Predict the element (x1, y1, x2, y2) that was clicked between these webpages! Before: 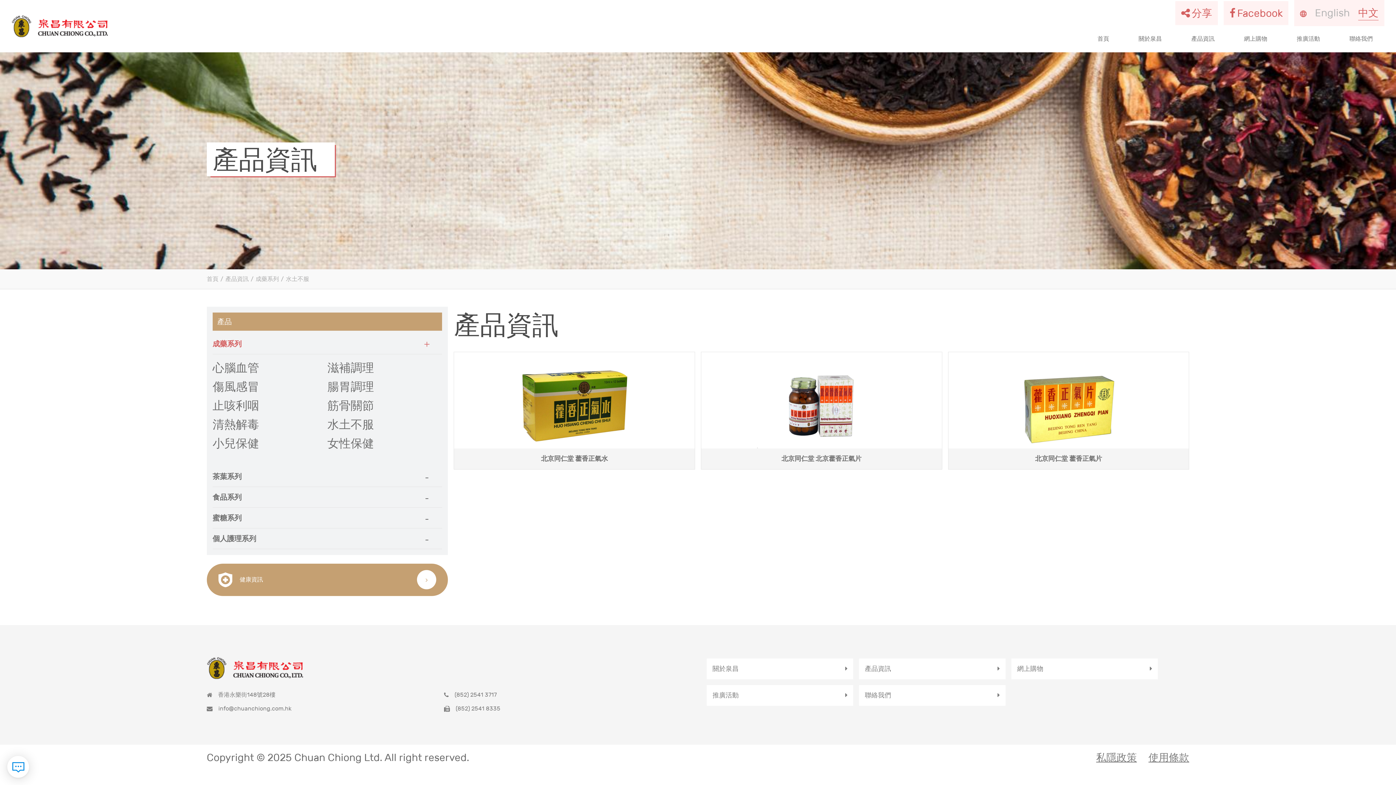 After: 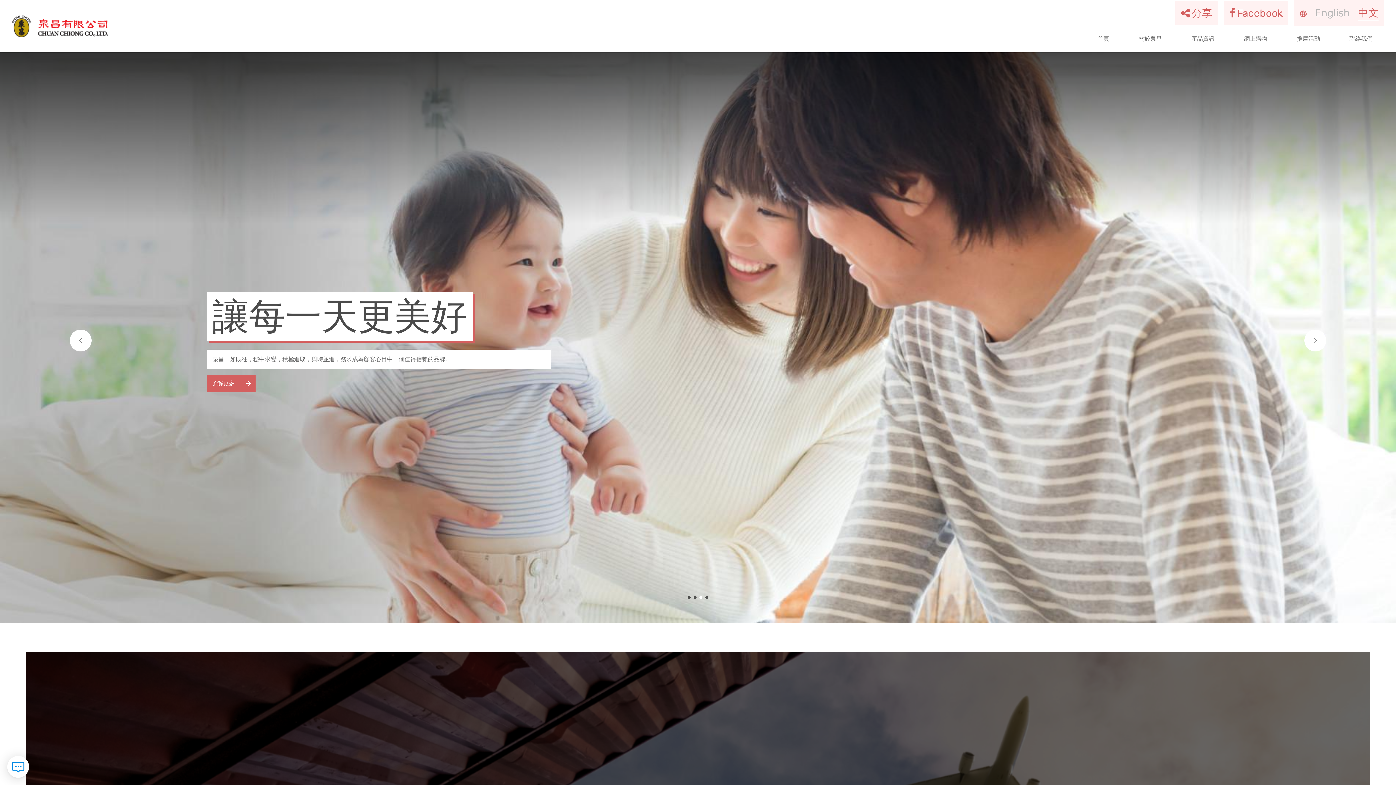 Action: bbox: (11, 22, 108, 29)